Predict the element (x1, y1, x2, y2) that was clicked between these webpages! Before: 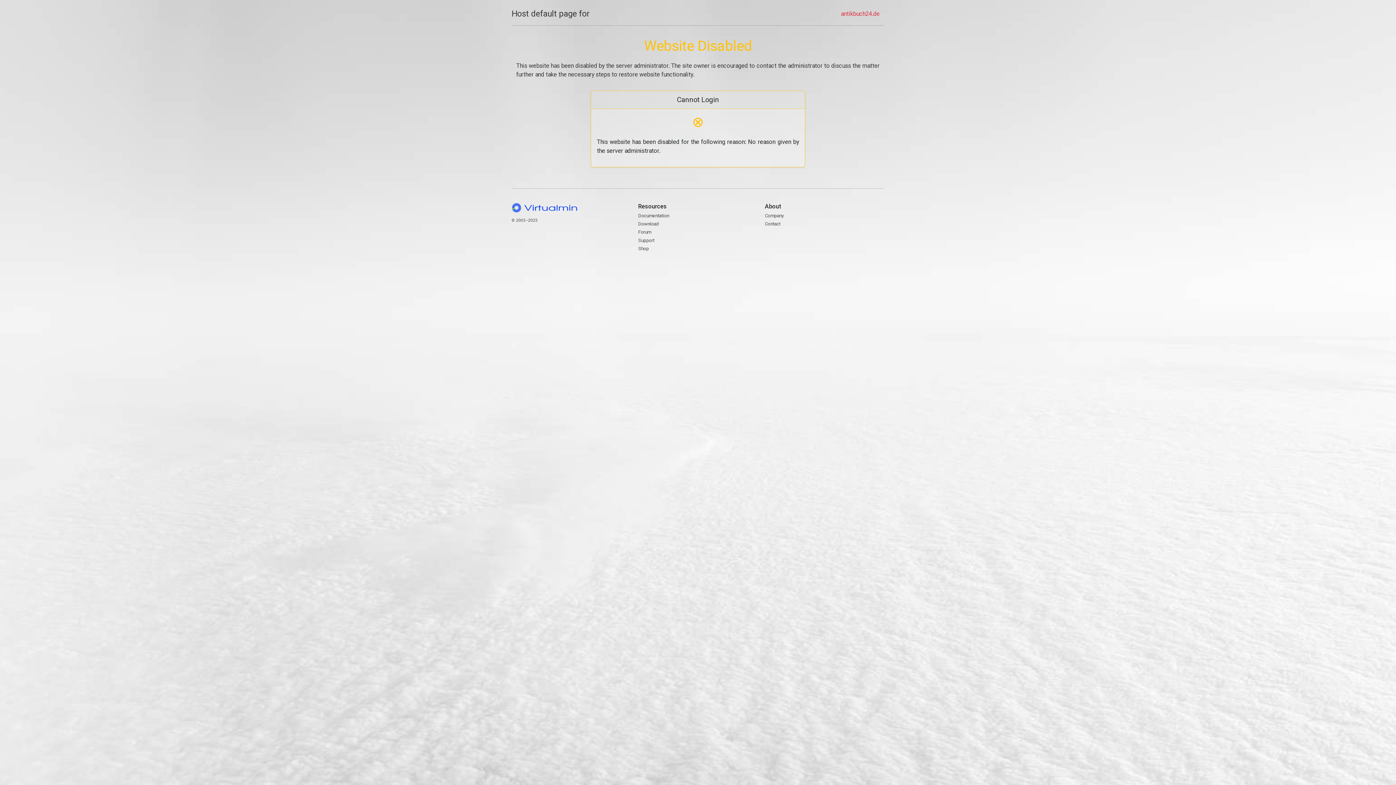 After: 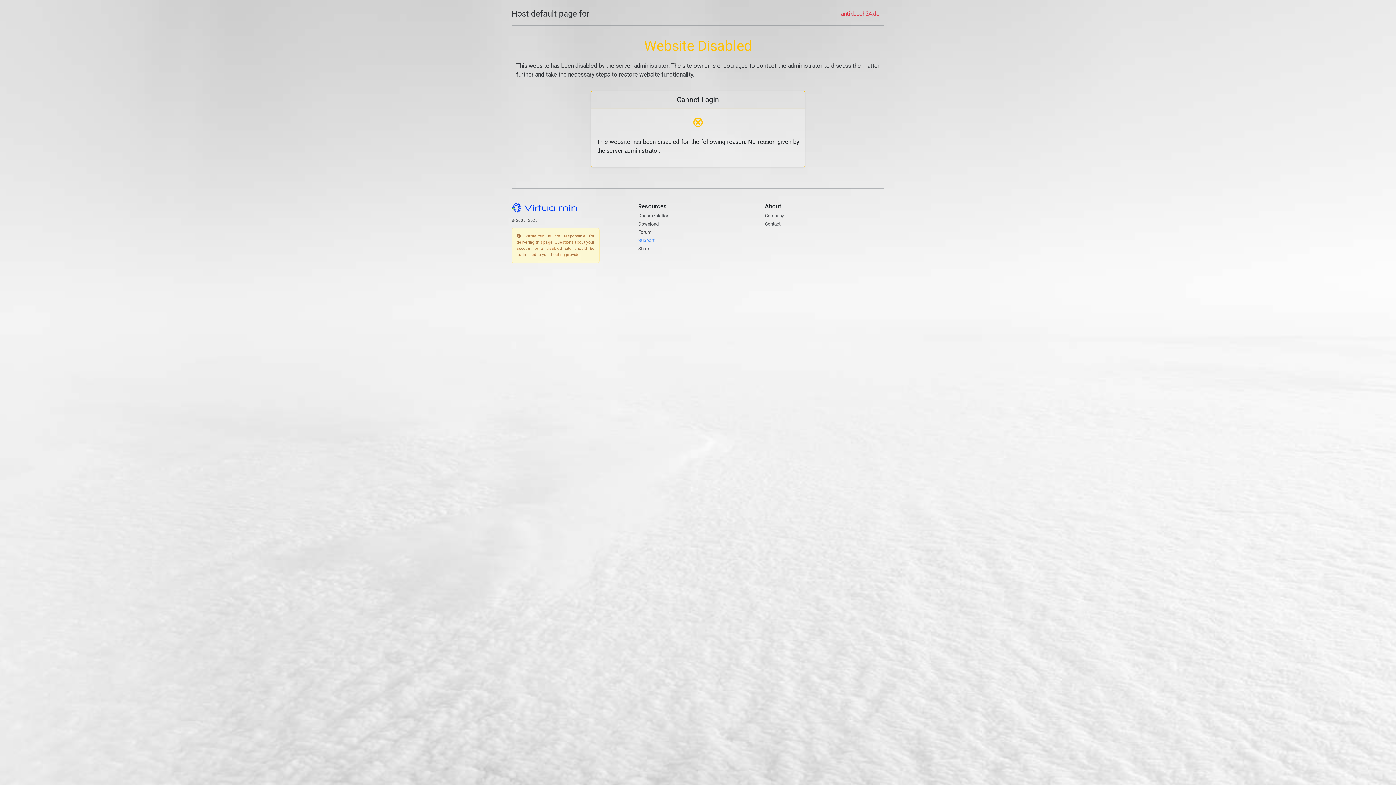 Action: label: Support bbox: (638, 237, 654, 243)